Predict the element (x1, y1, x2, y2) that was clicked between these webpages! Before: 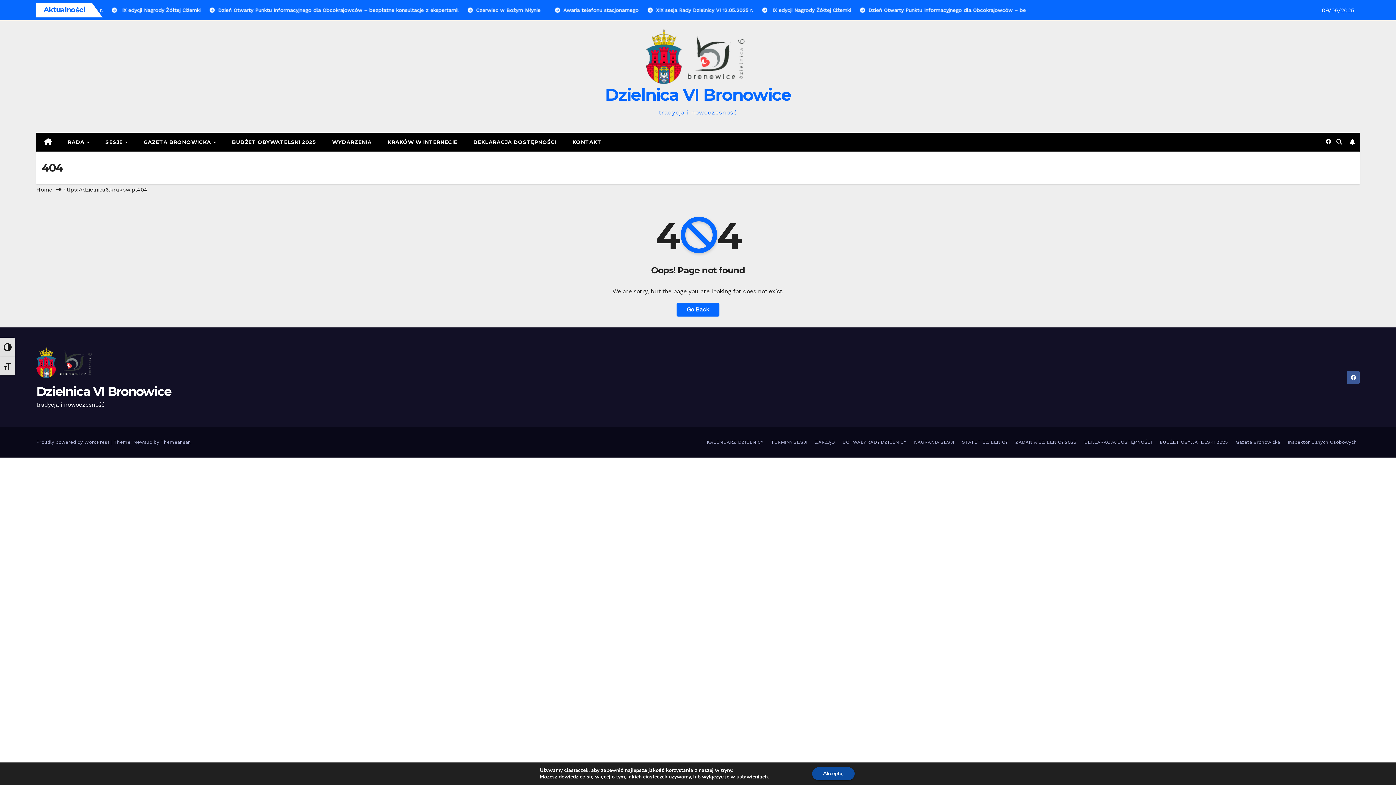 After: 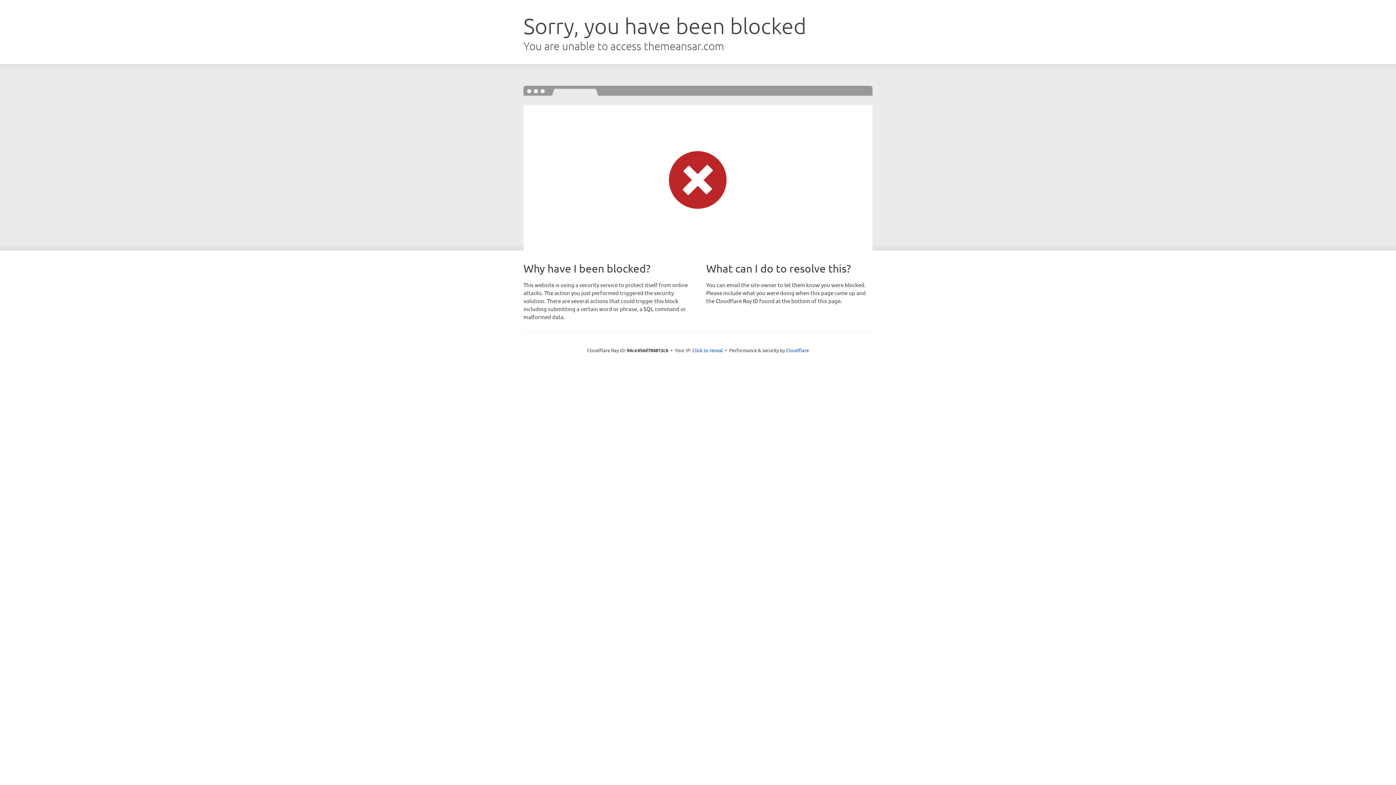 Action: label: Themeansar bbox: (160, 439, 189, 445)